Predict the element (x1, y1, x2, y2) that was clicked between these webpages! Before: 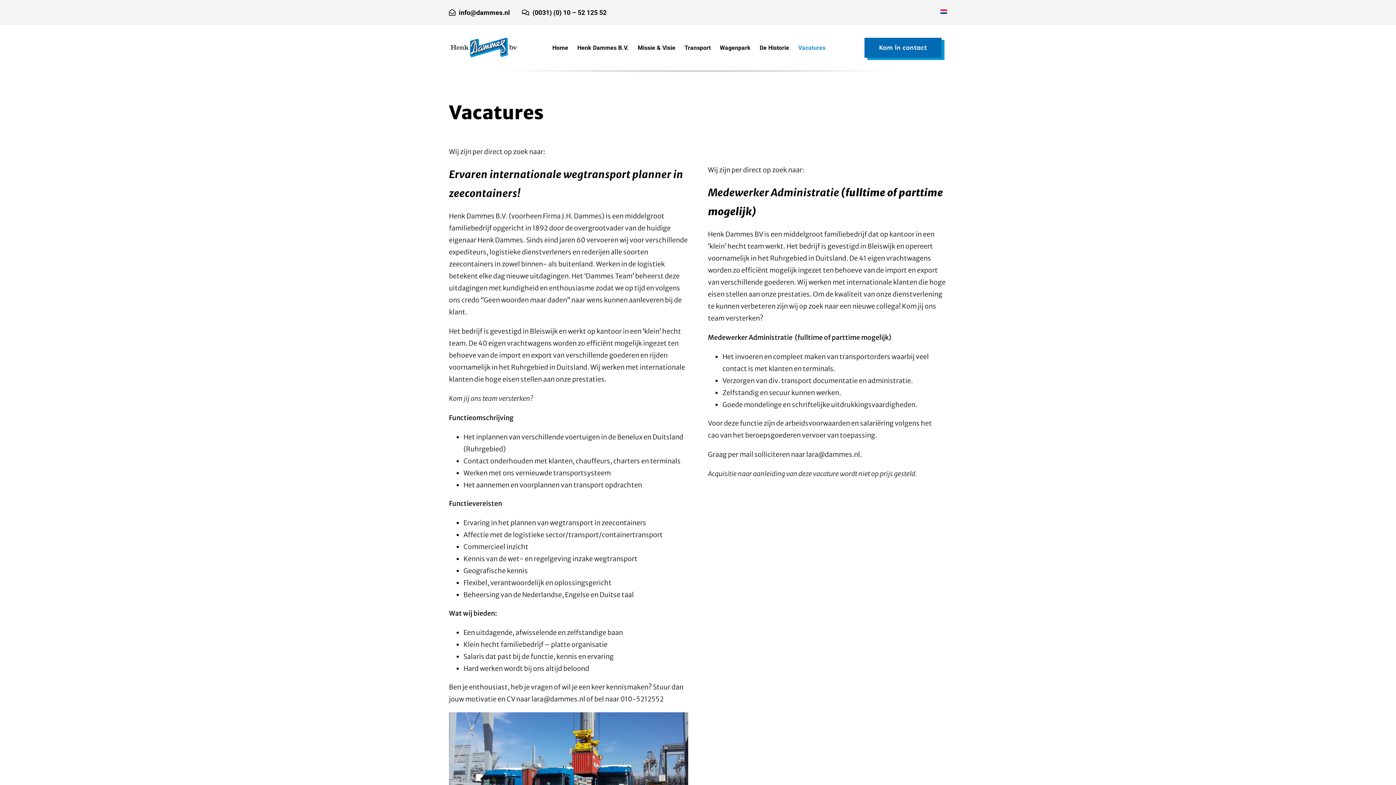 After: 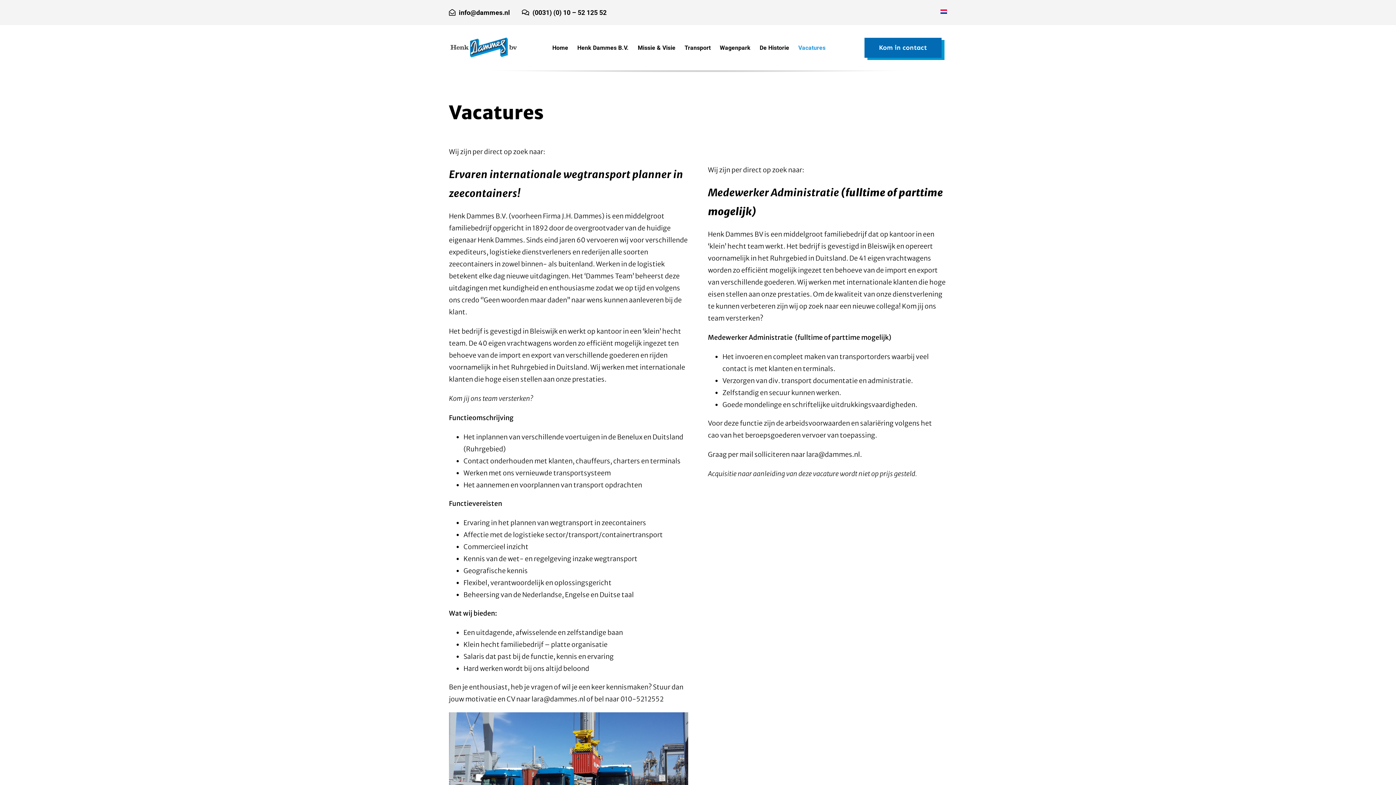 Action: bbox: (940, 0, 947, 23)